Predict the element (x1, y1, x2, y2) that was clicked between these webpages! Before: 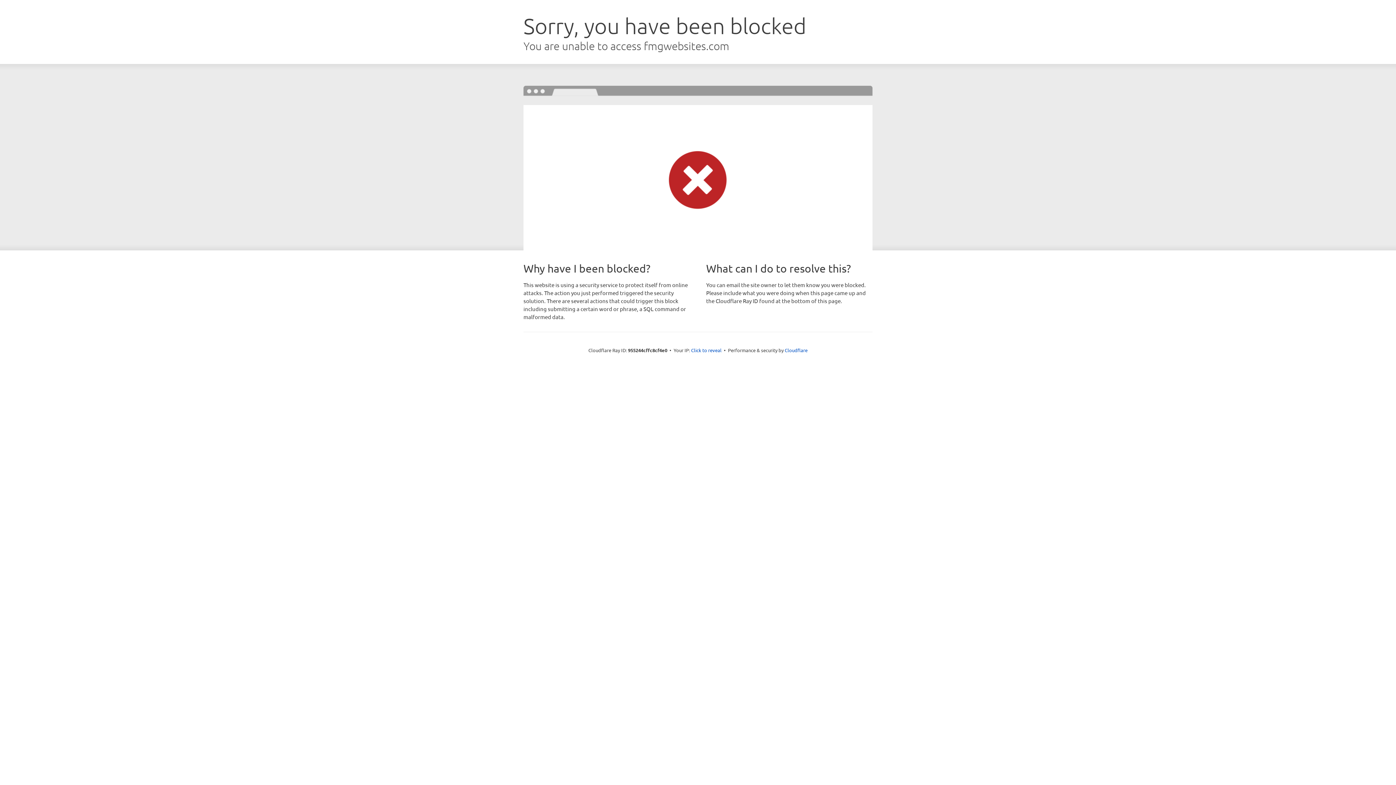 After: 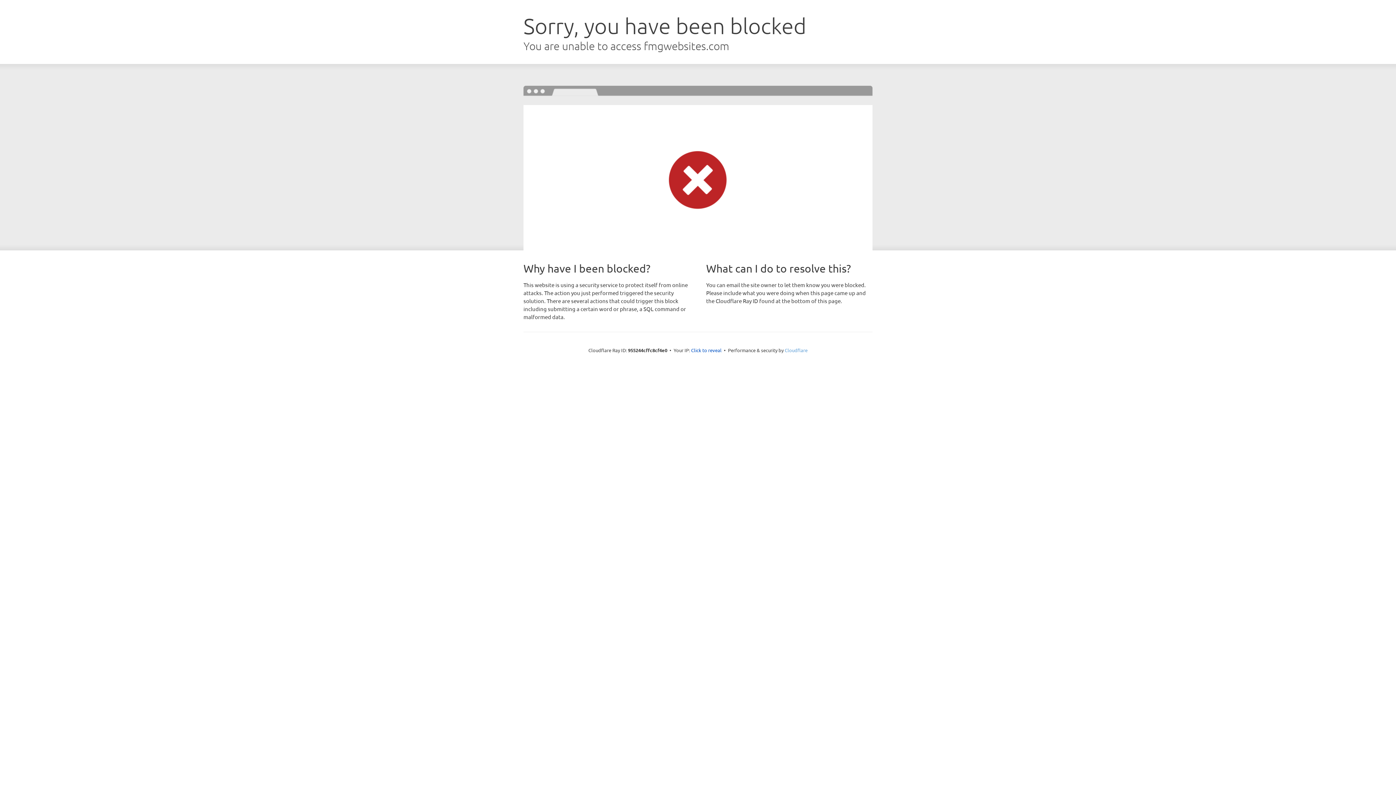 Action: label: Cloudflare bbox: (784, 347, 807, 353)